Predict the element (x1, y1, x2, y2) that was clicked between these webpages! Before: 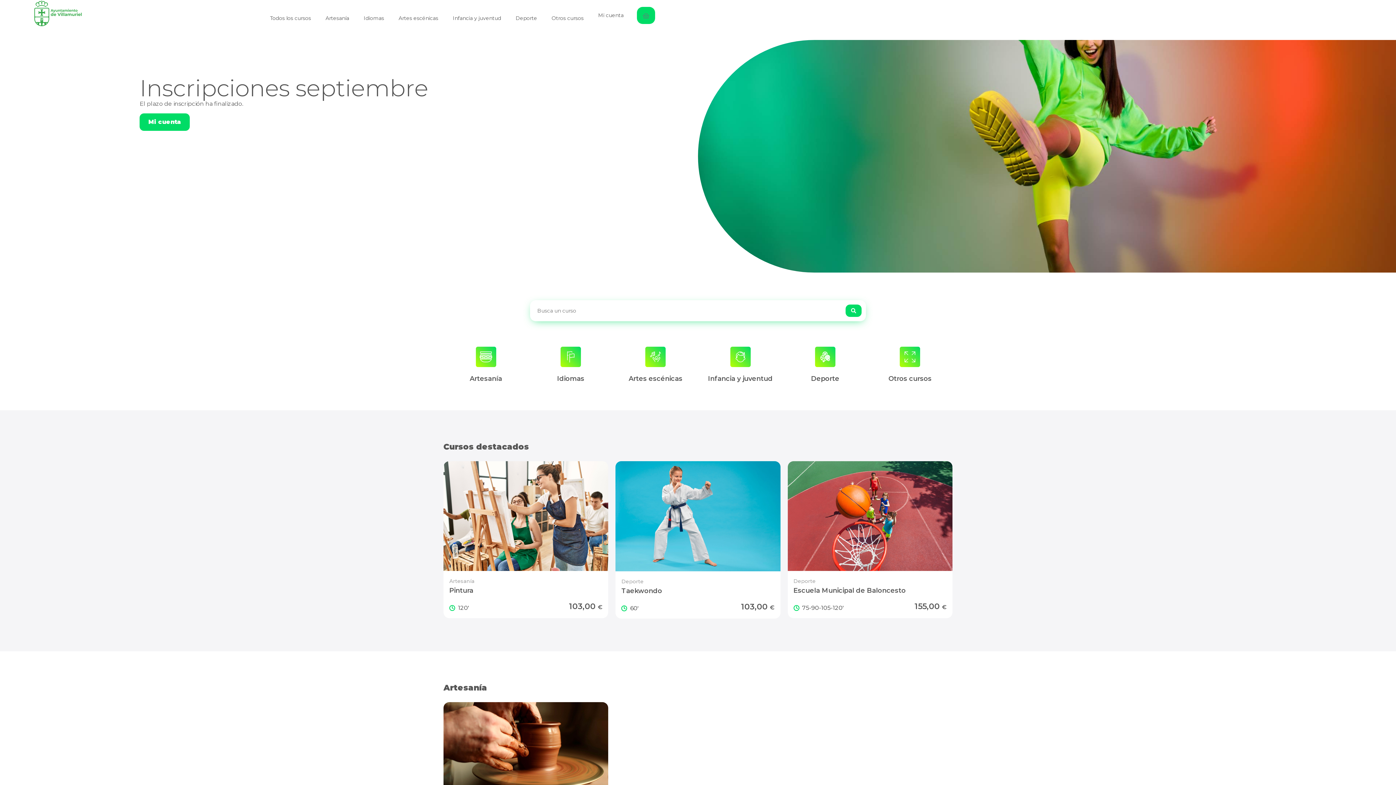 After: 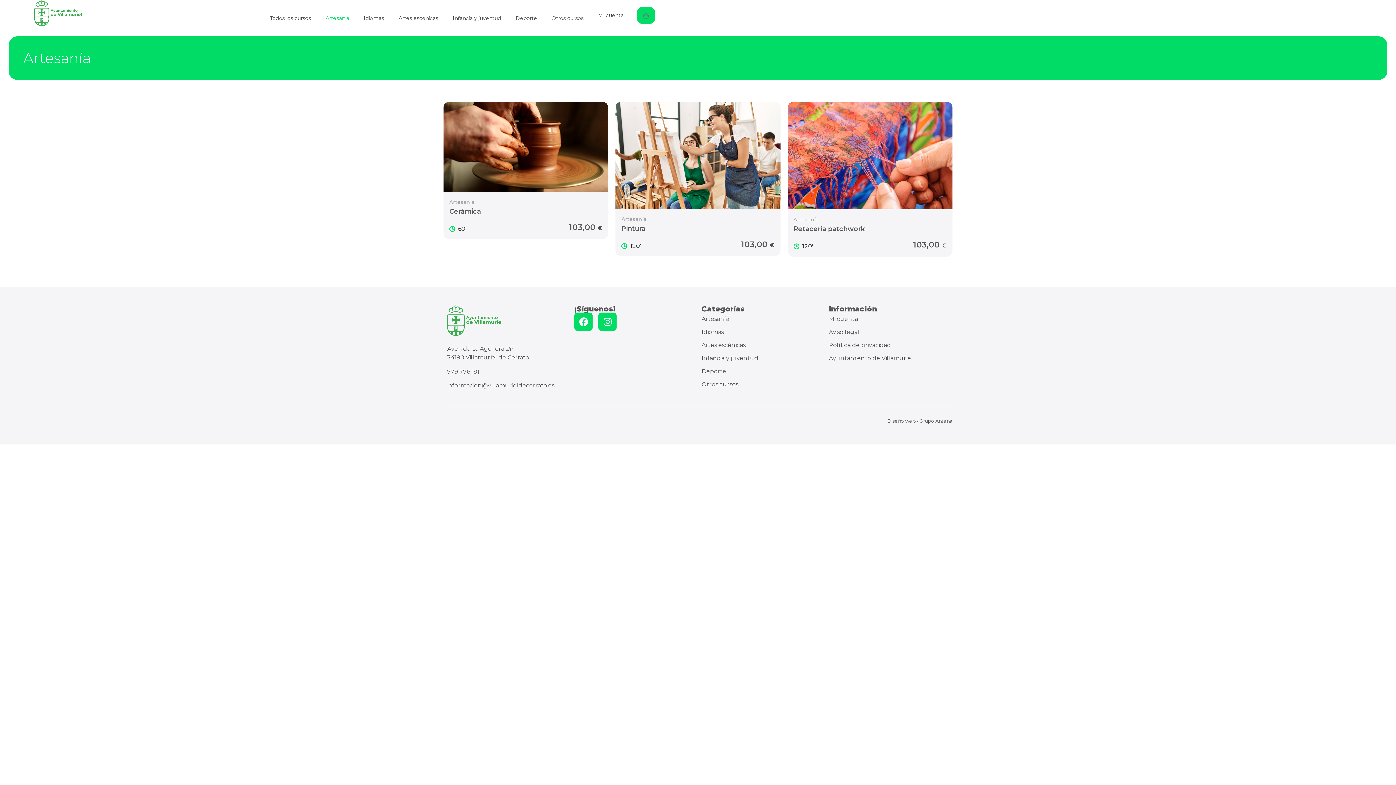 Action: bbox: (475, 346, 496, 367)